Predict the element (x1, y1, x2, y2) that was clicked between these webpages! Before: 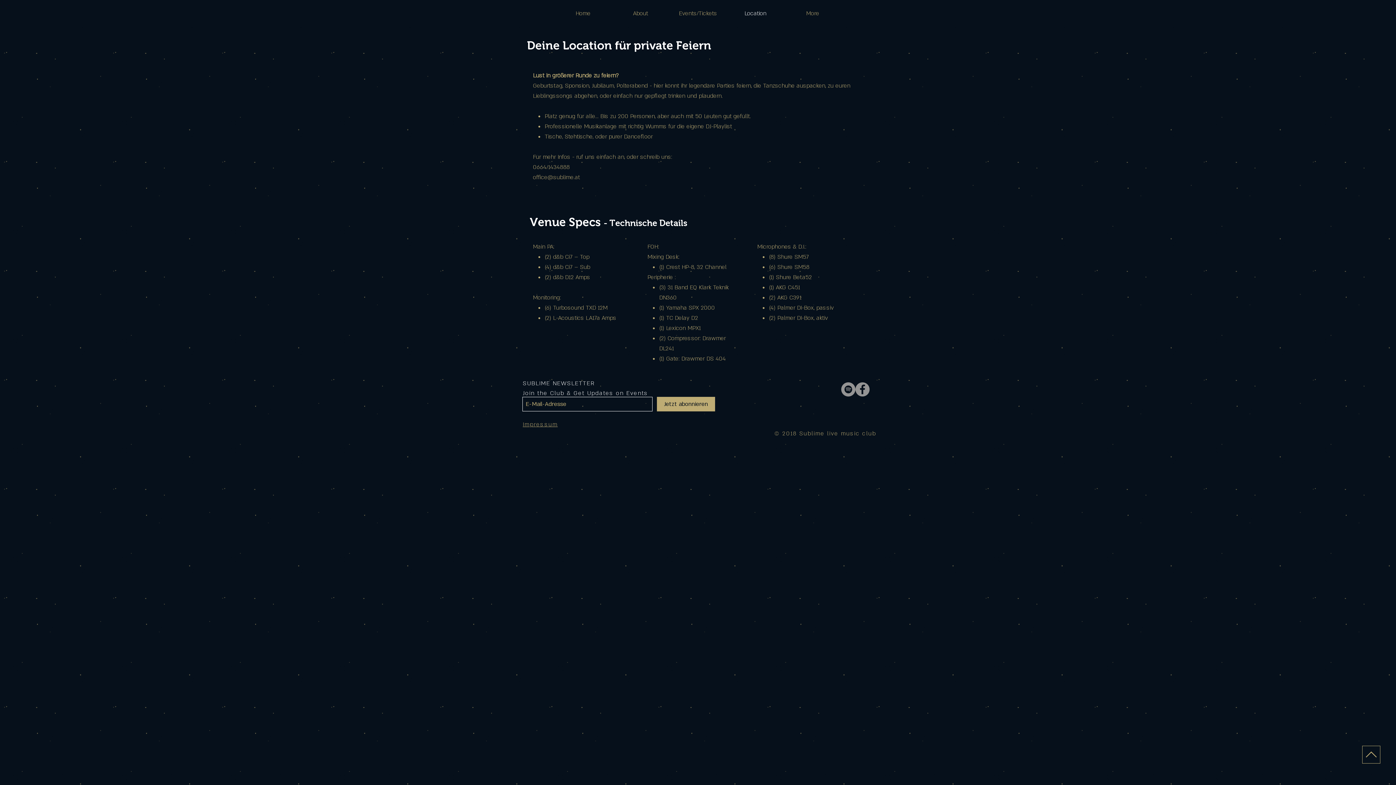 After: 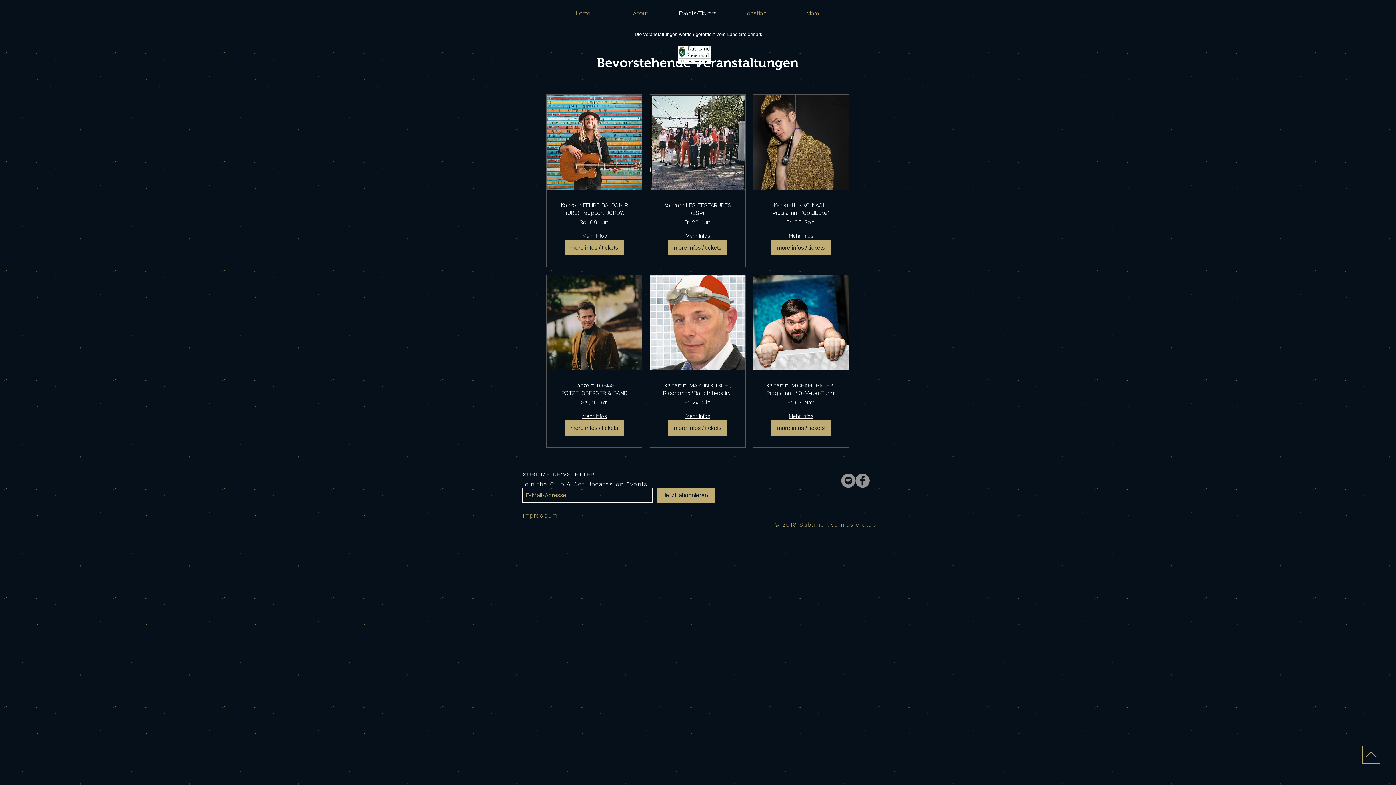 Action: bbox: (669, 4, 726, 22) label: Events/Tickets